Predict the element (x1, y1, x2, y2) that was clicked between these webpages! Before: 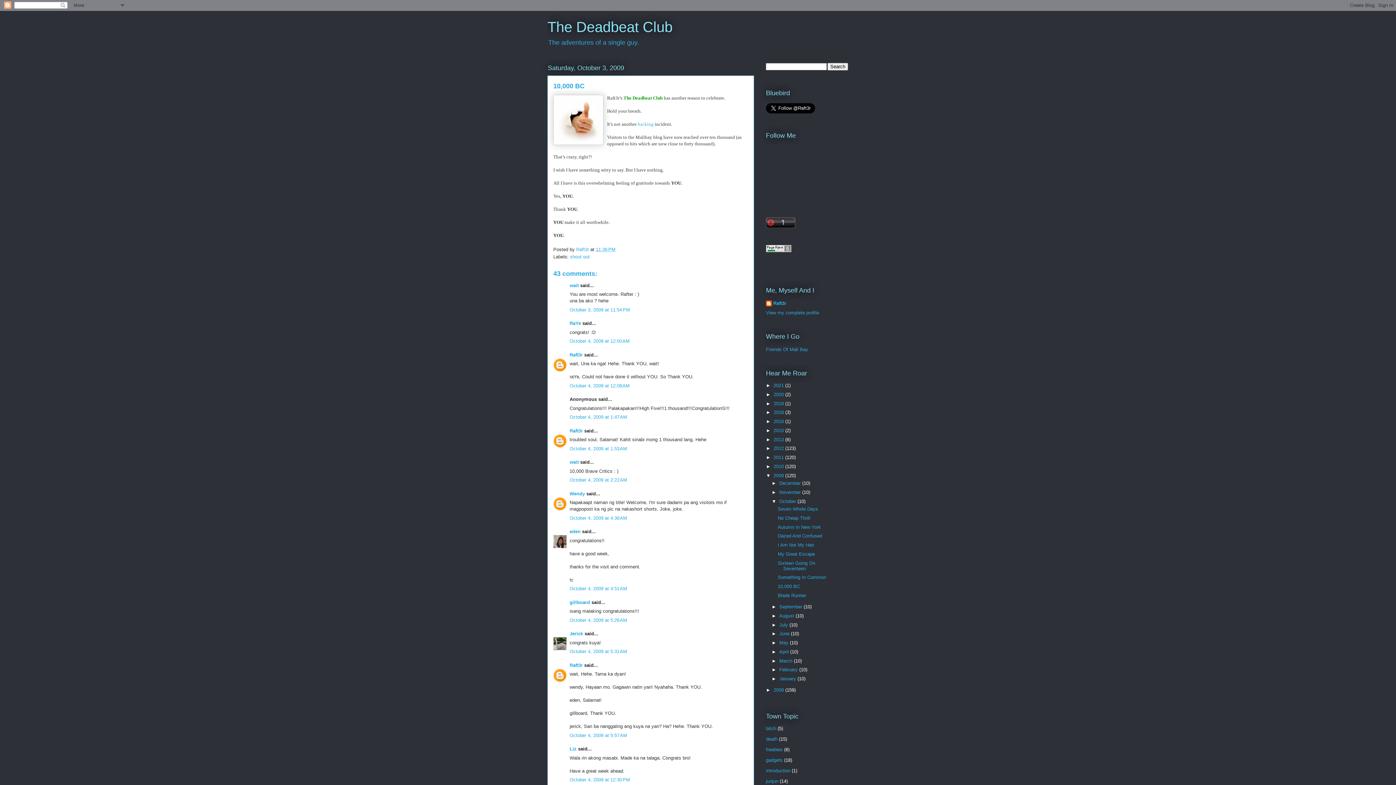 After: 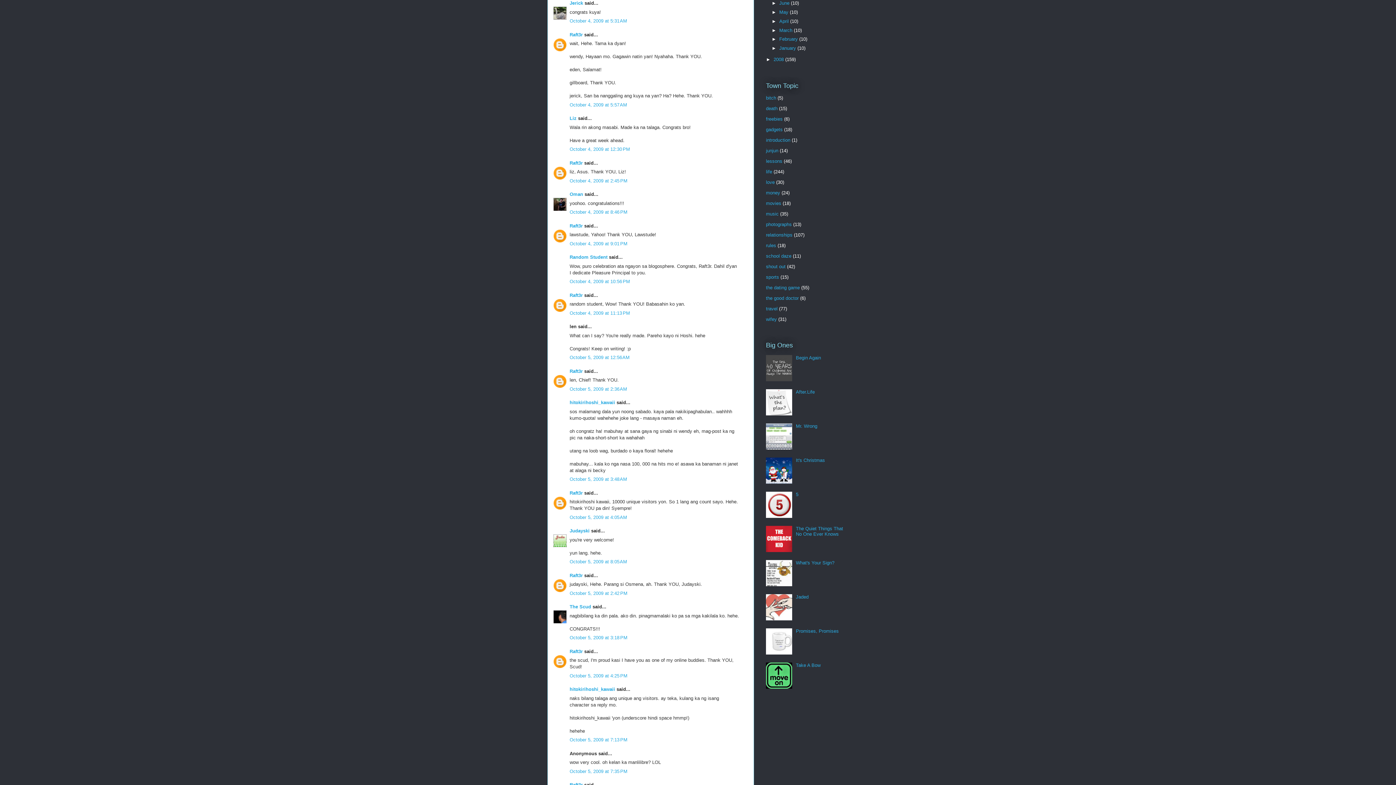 Action: label: October 4, 2009 at 5:31 AM bbox: (569, 649, 627, 654)